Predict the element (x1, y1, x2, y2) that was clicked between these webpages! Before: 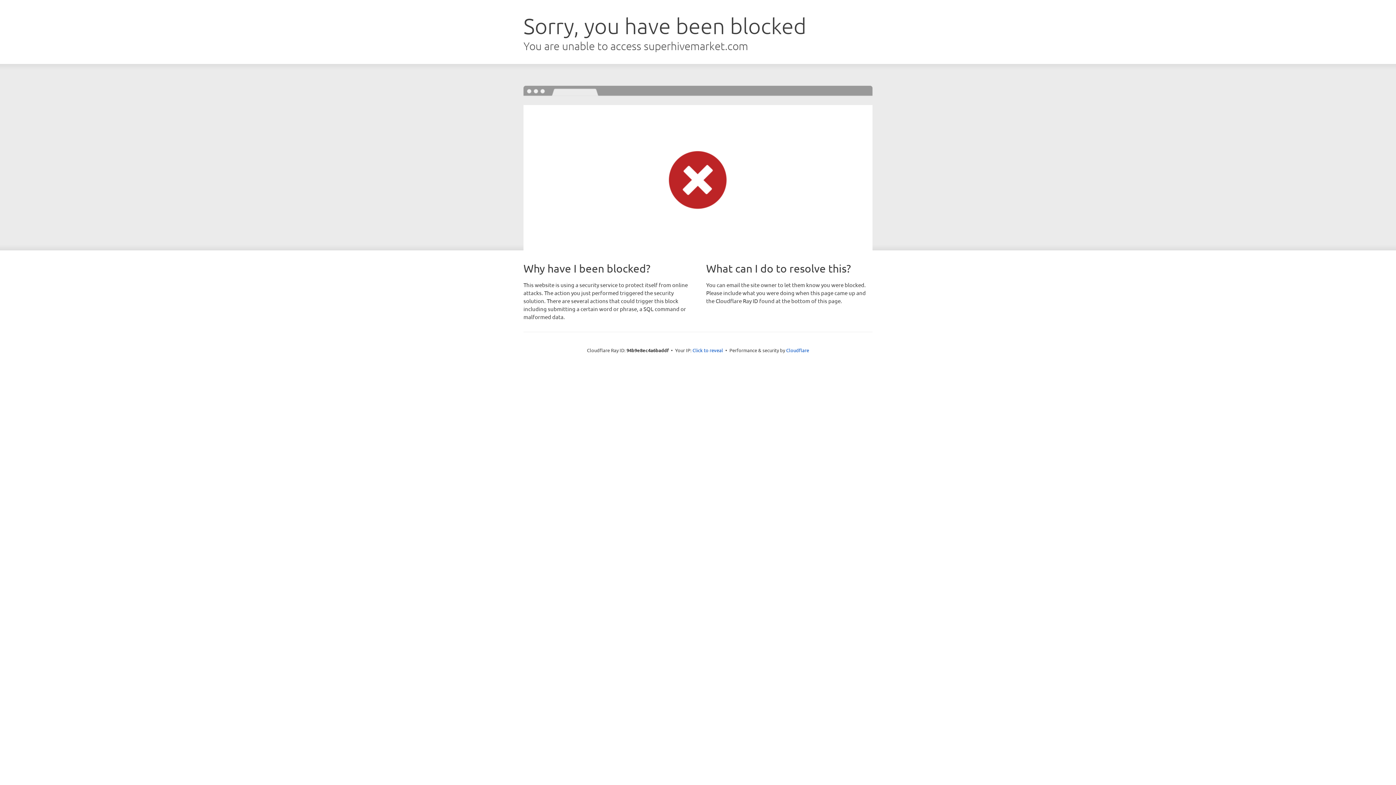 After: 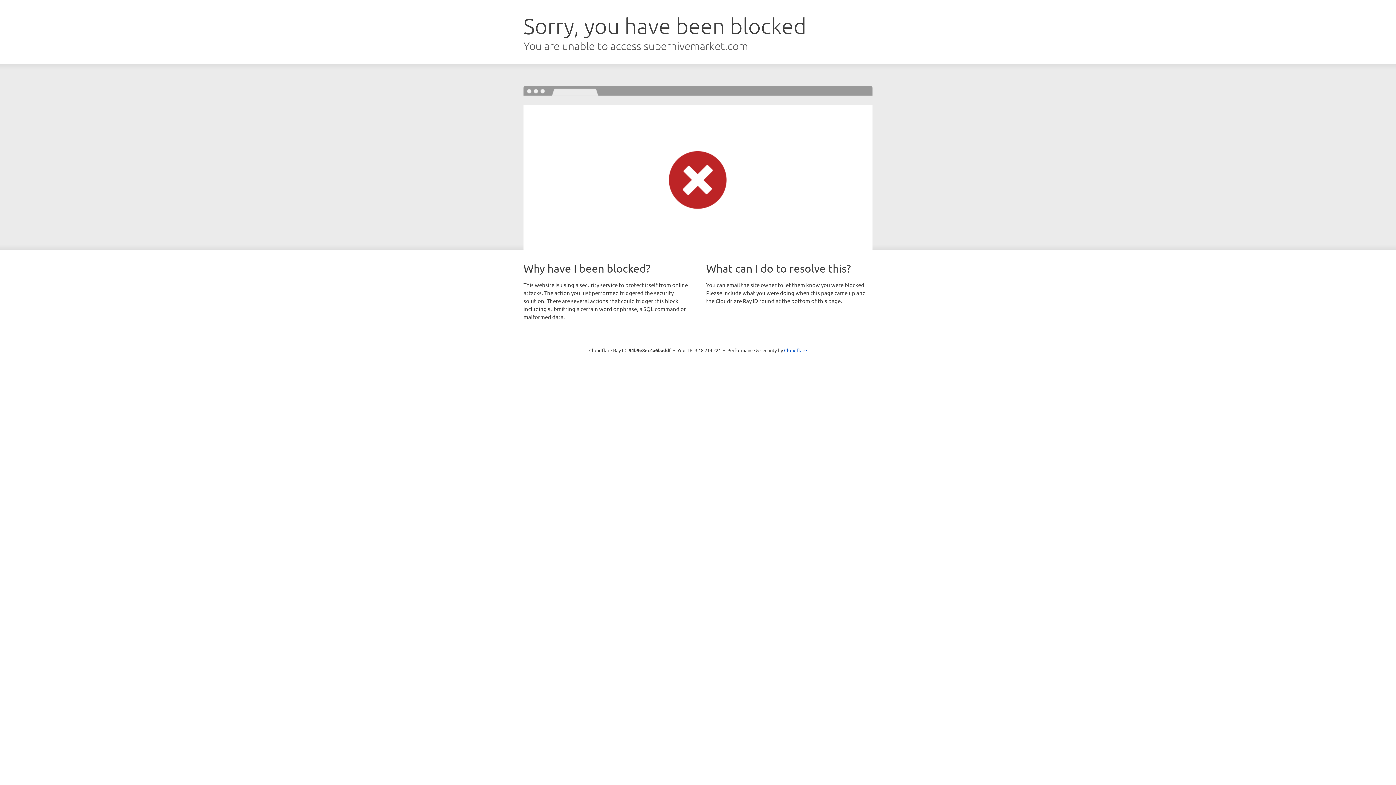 Action: label: Click to reveal bbox: (692, 346, 723, 353)